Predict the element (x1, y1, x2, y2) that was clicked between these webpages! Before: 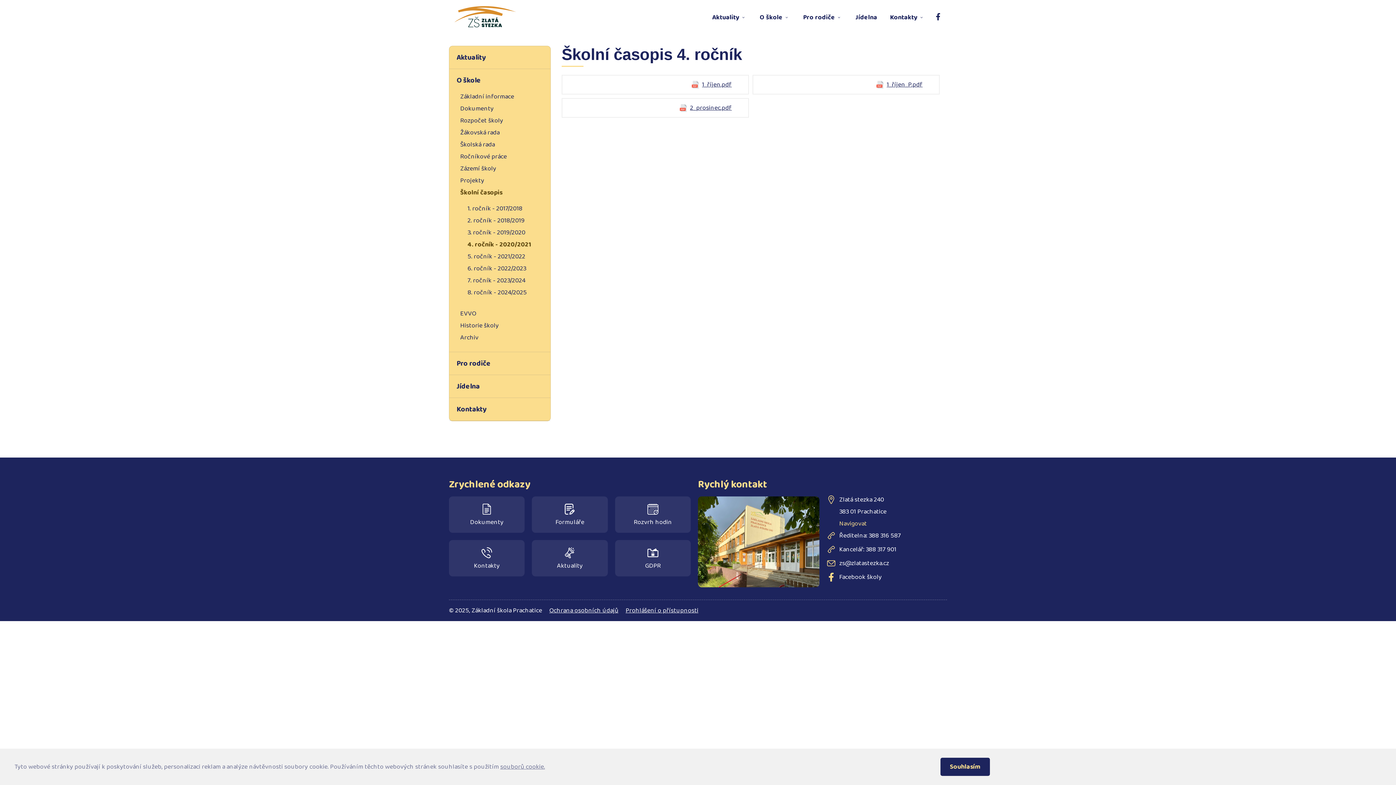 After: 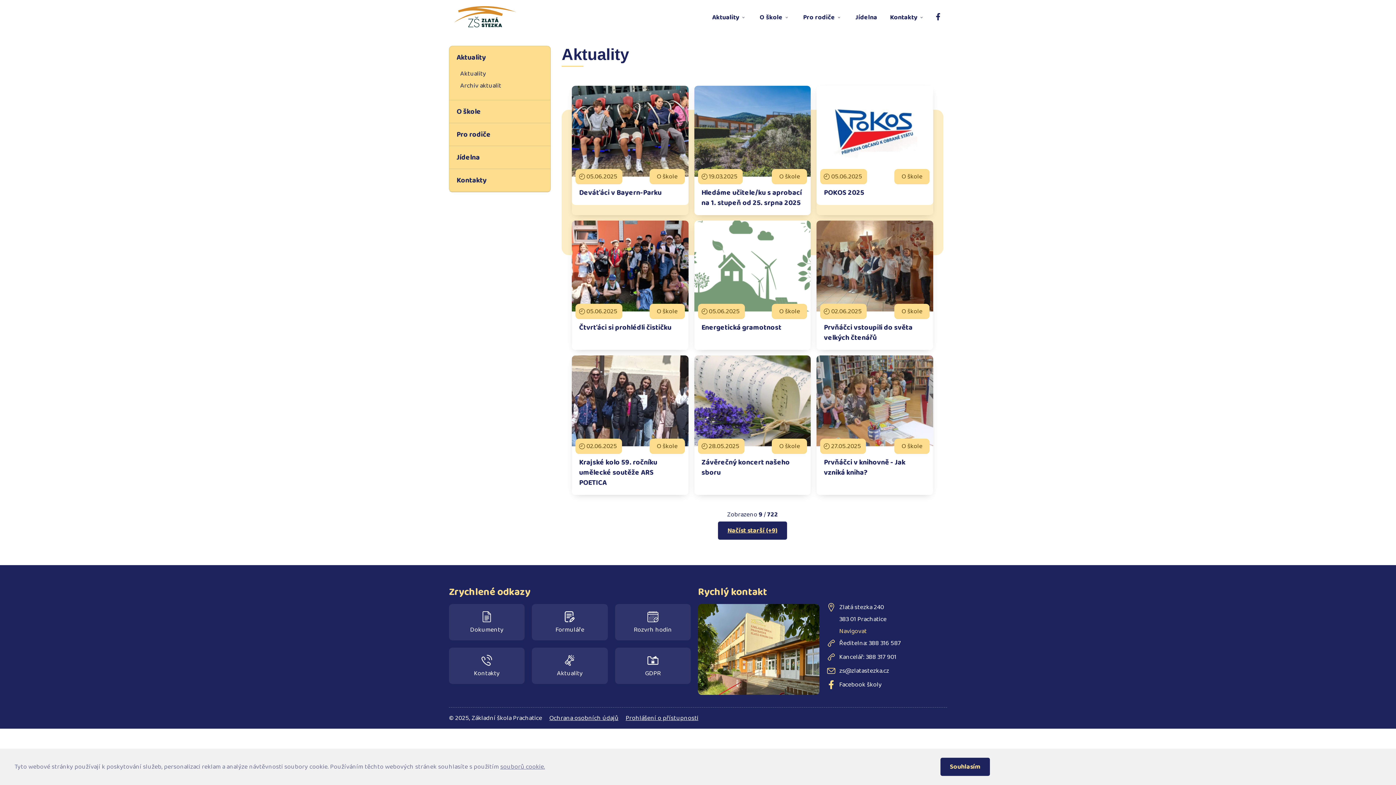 Action: label: Aktuality bbox: (532, 540, 607, 576)